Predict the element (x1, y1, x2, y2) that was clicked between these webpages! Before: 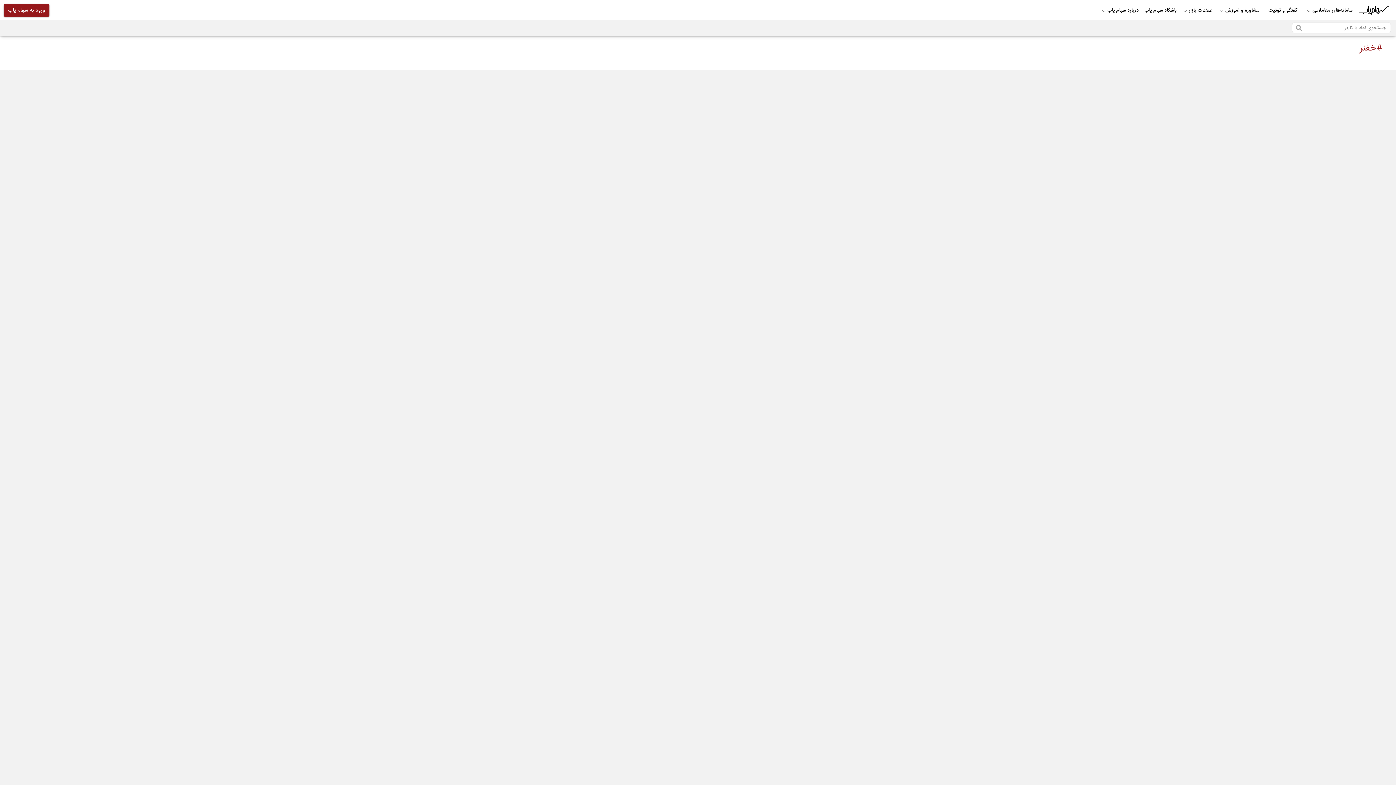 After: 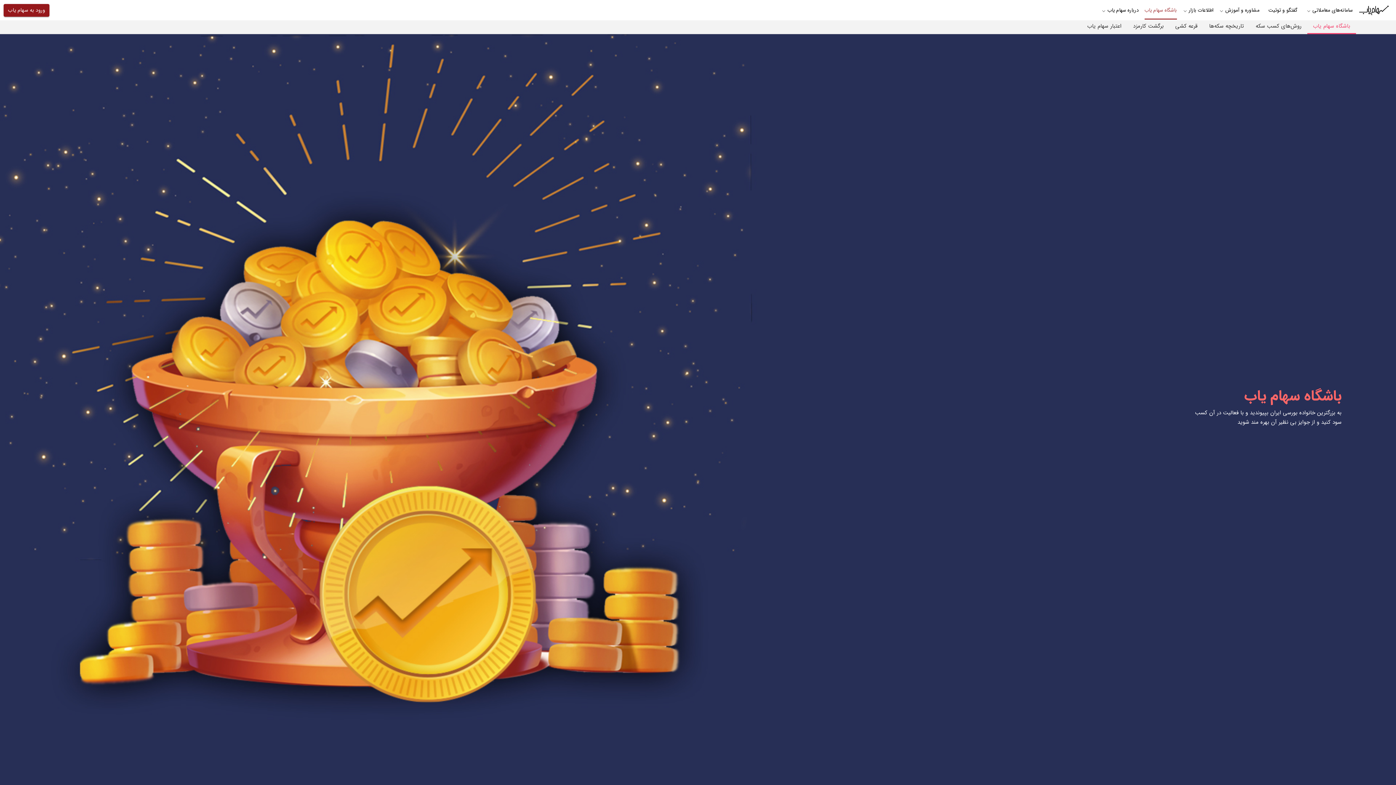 Action: label: باشگاه سهام یاب bbox: (1141, 0, 1180, 20)